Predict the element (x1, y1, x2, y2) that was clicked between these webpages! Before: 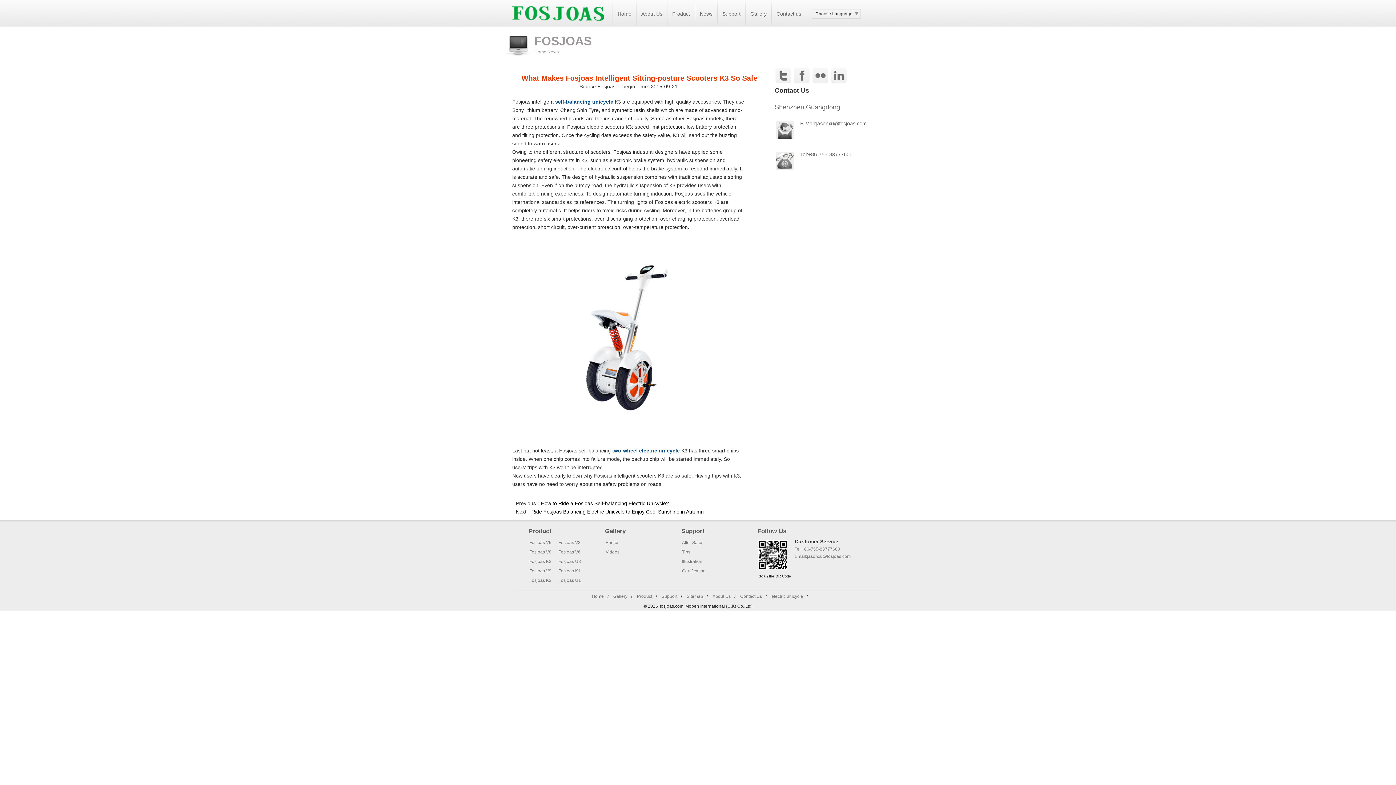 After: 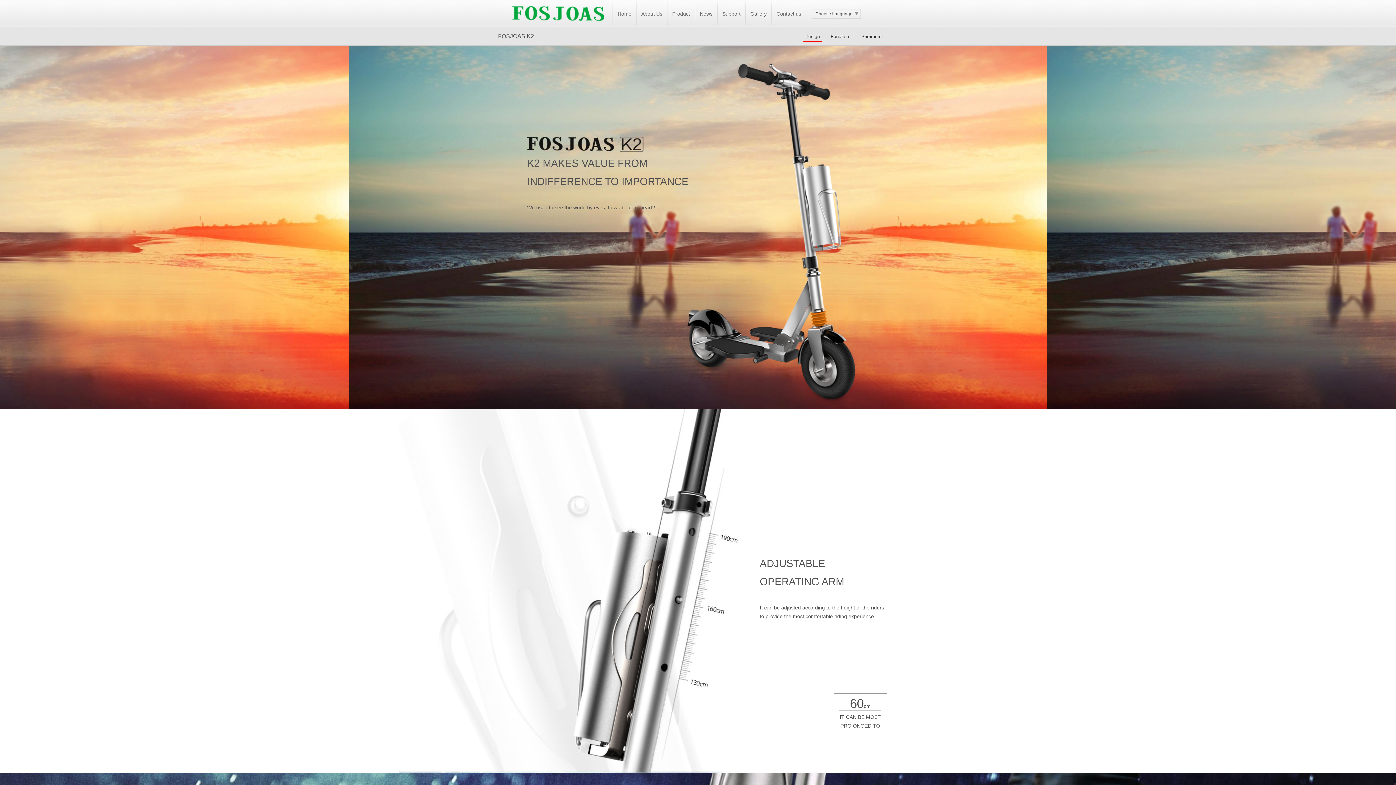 Action: bbox: (529, 578, 551, 583) label: Fosjoas K2